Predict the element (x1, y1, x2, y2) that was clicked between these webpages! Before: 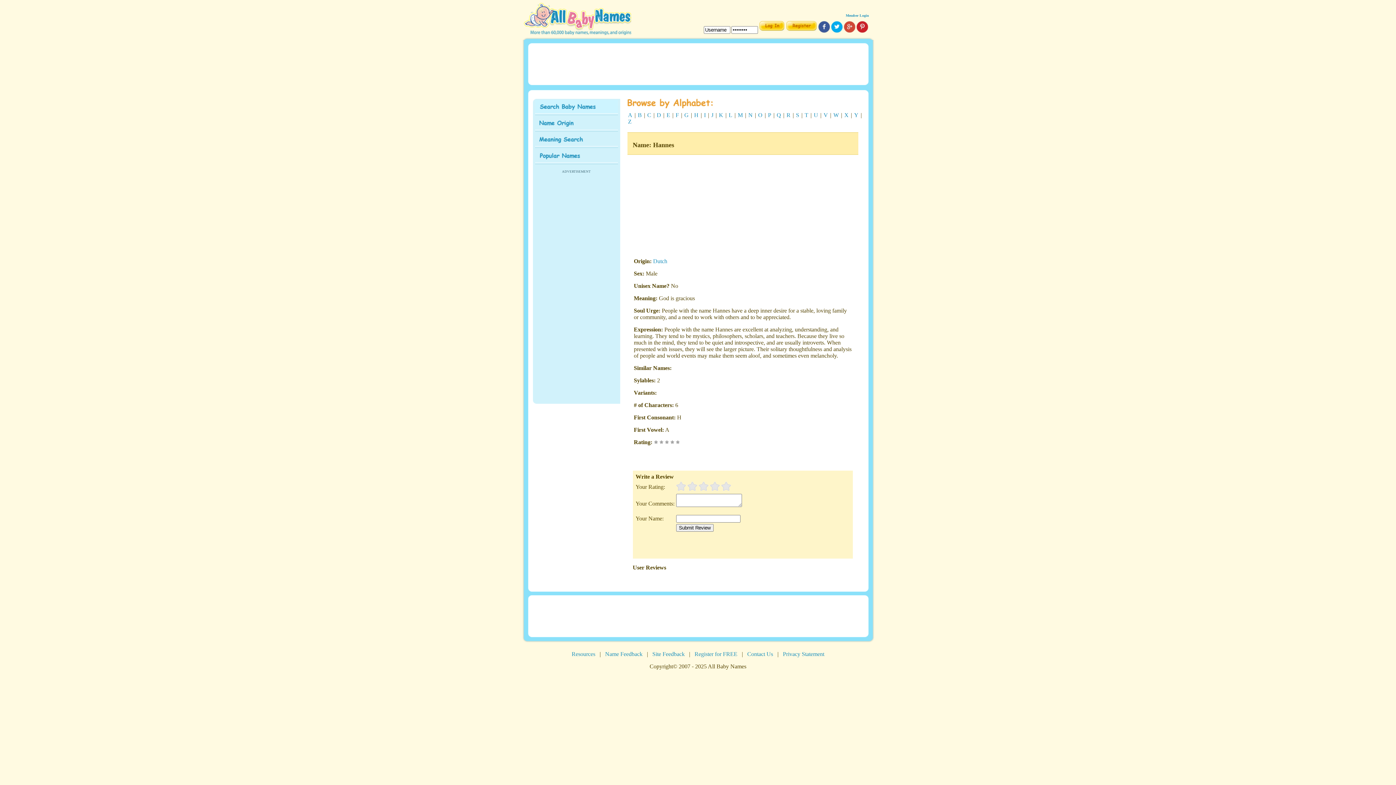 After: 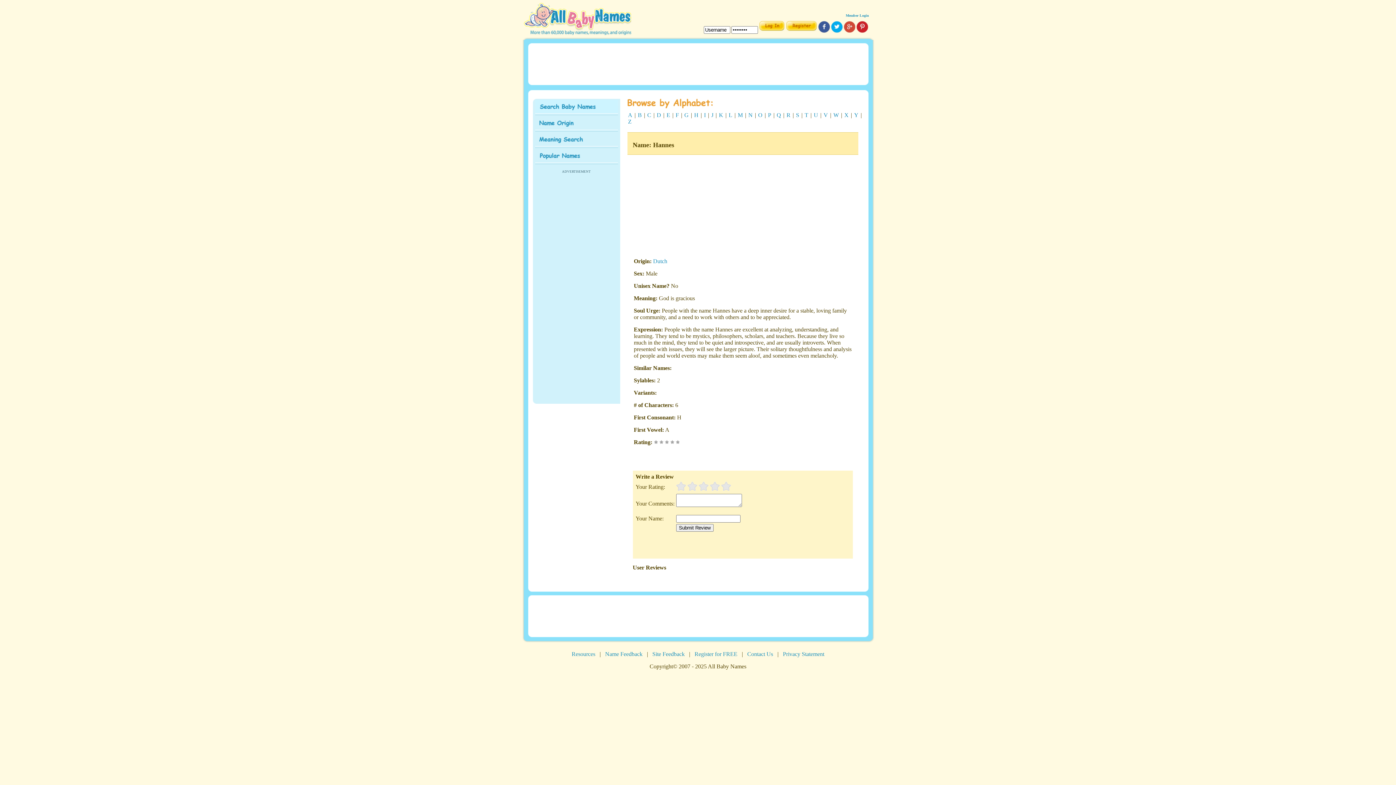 Action: bbox: (831, 29, 842, 33)